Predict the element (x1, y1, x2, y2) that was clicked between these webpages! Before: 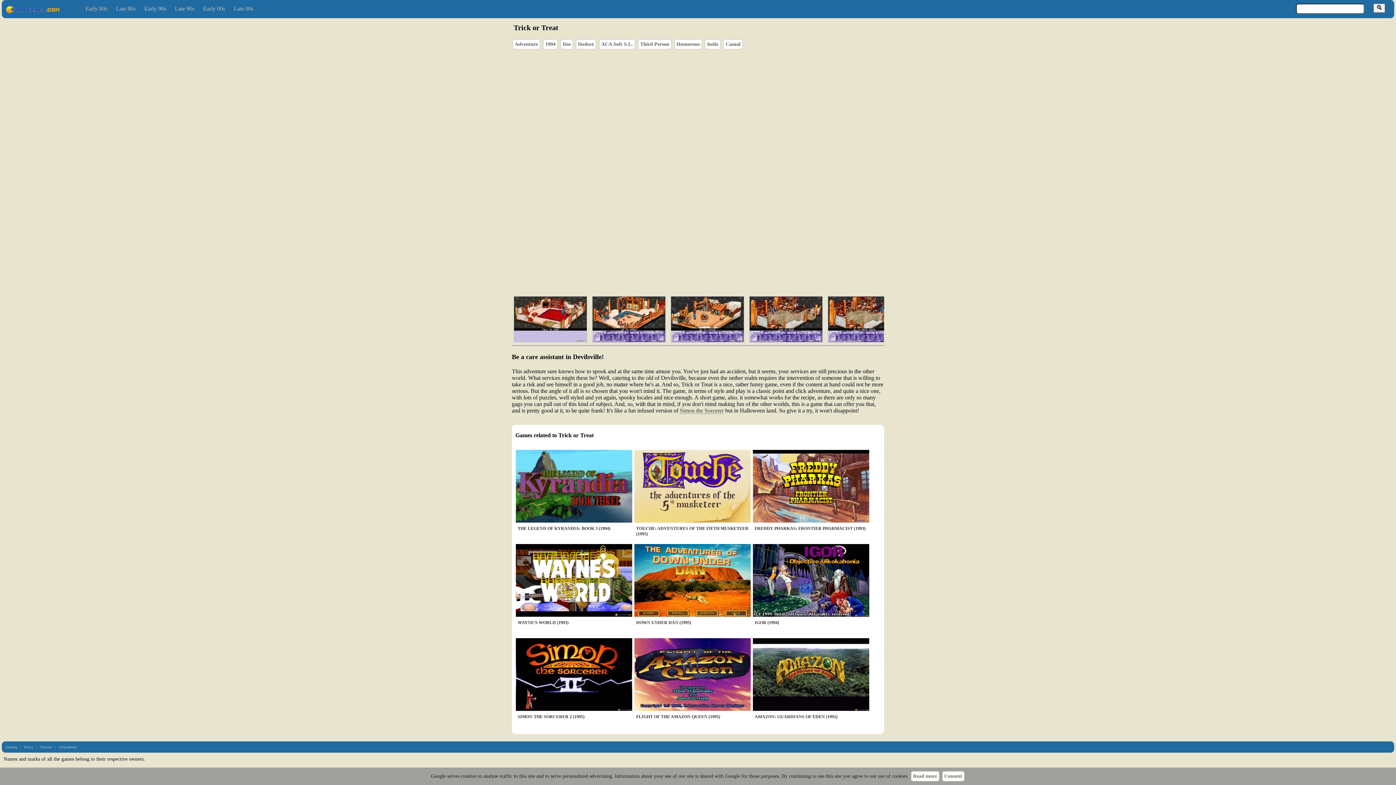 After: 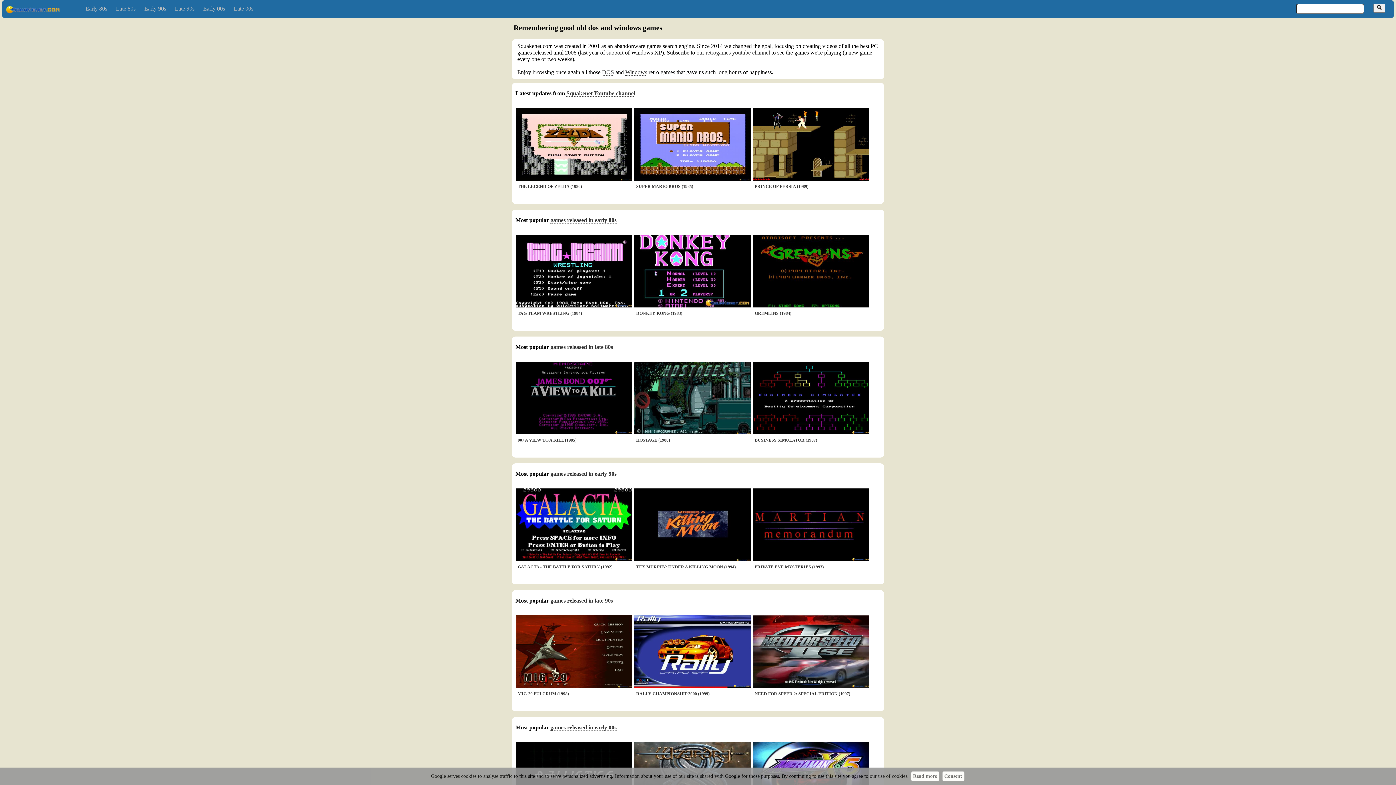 Action: bbox: (5, 9, 60, 14)